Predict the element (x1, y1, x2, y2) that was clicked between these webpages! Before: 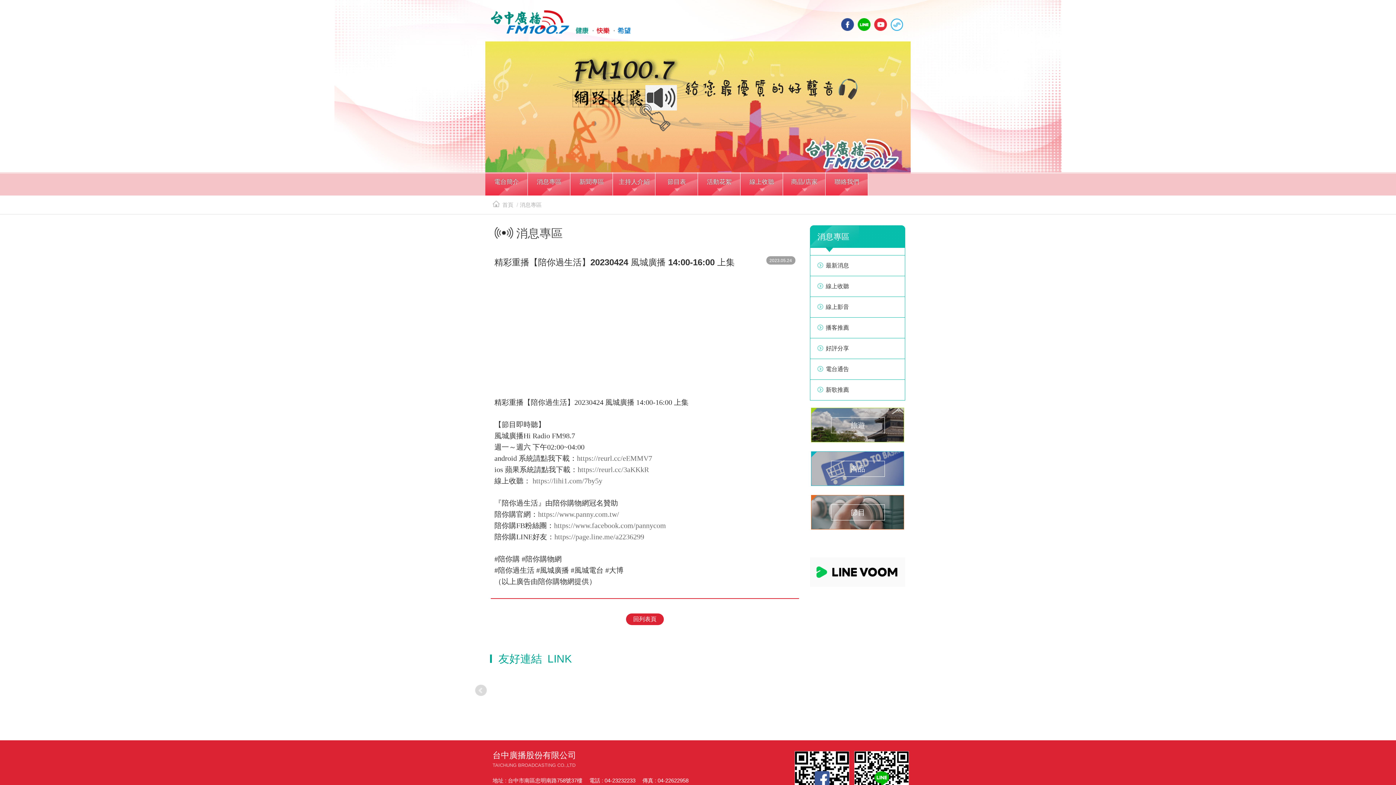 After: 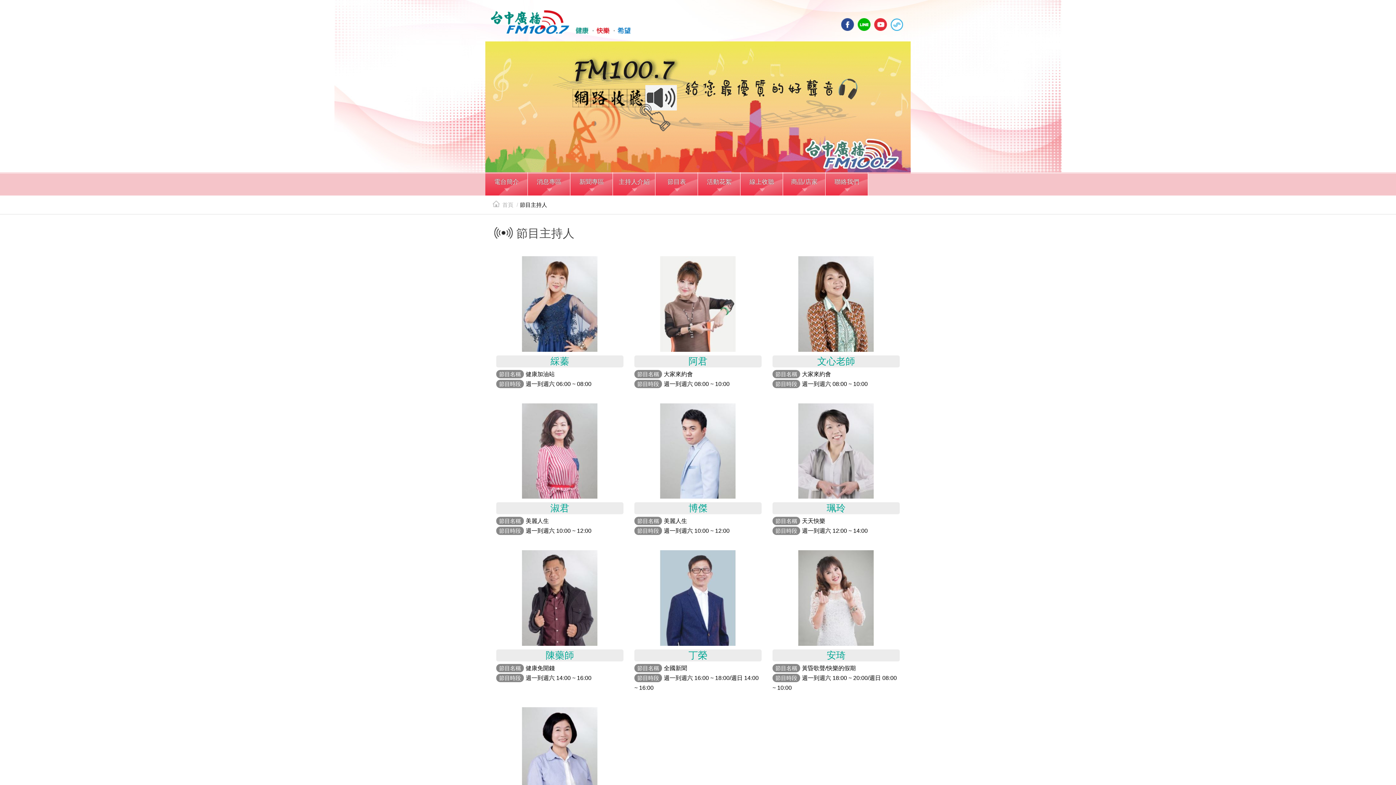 Action: label: 主持人介紹 bbox: (613, 173, 655, 195)